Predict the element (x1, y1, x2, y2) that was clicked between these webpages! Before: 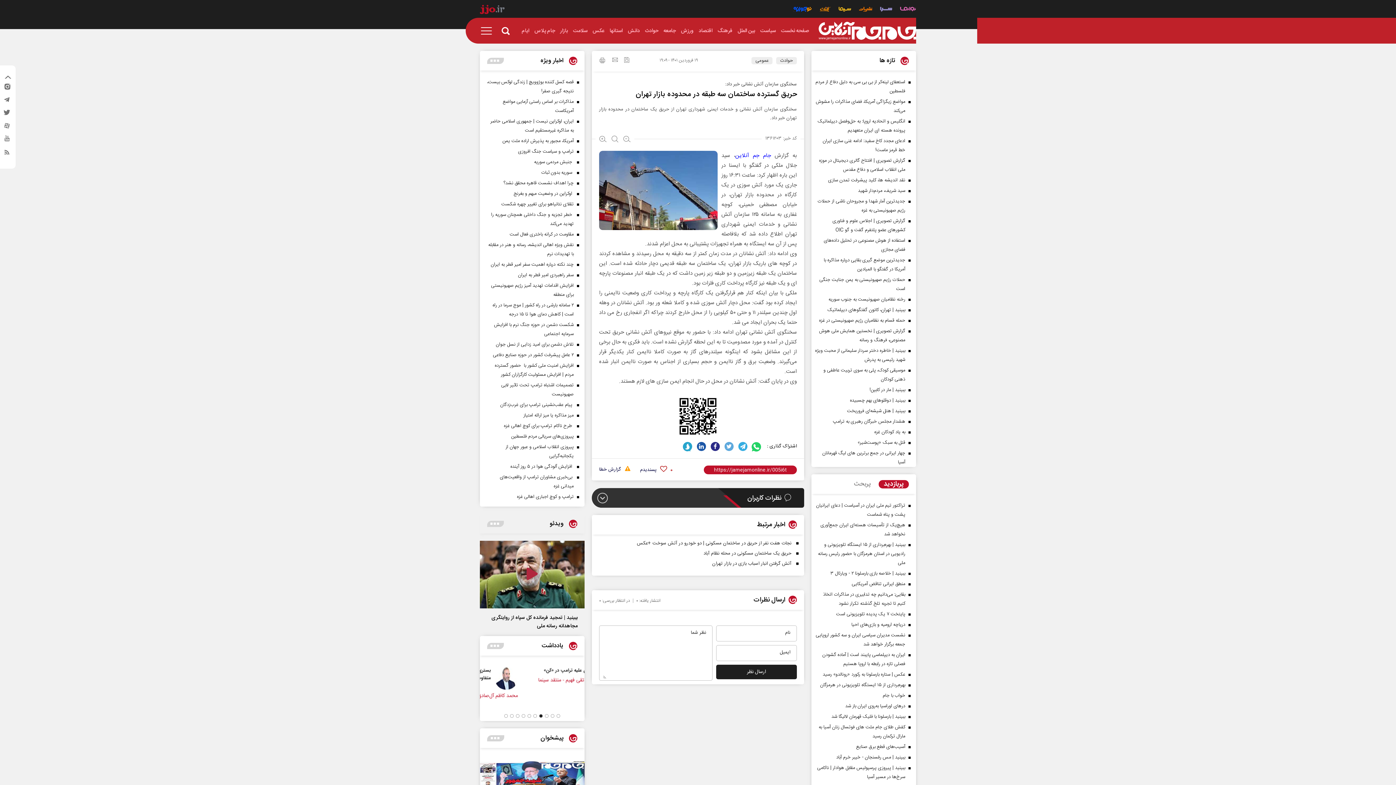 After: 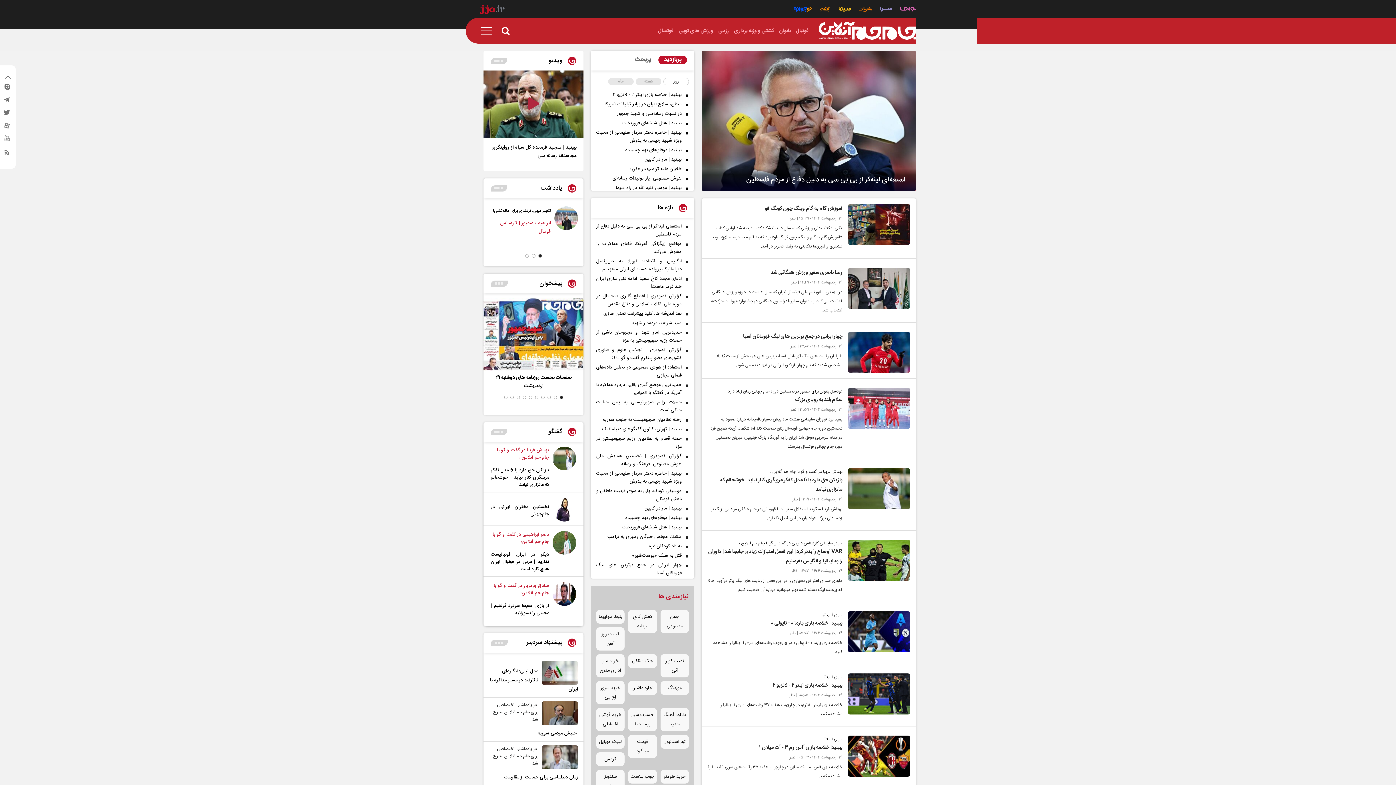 Action: bbox: (678, 26, 696, 35) label: ورزش